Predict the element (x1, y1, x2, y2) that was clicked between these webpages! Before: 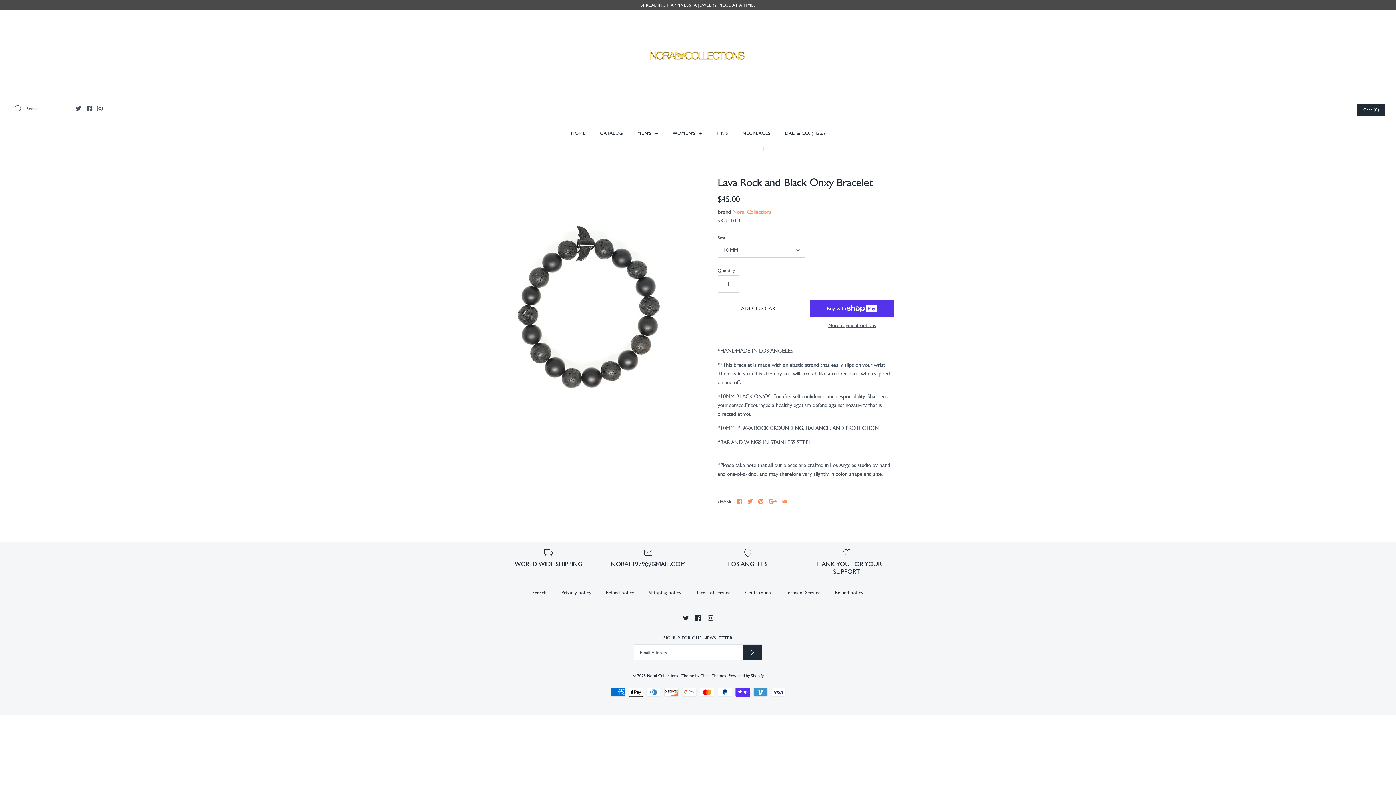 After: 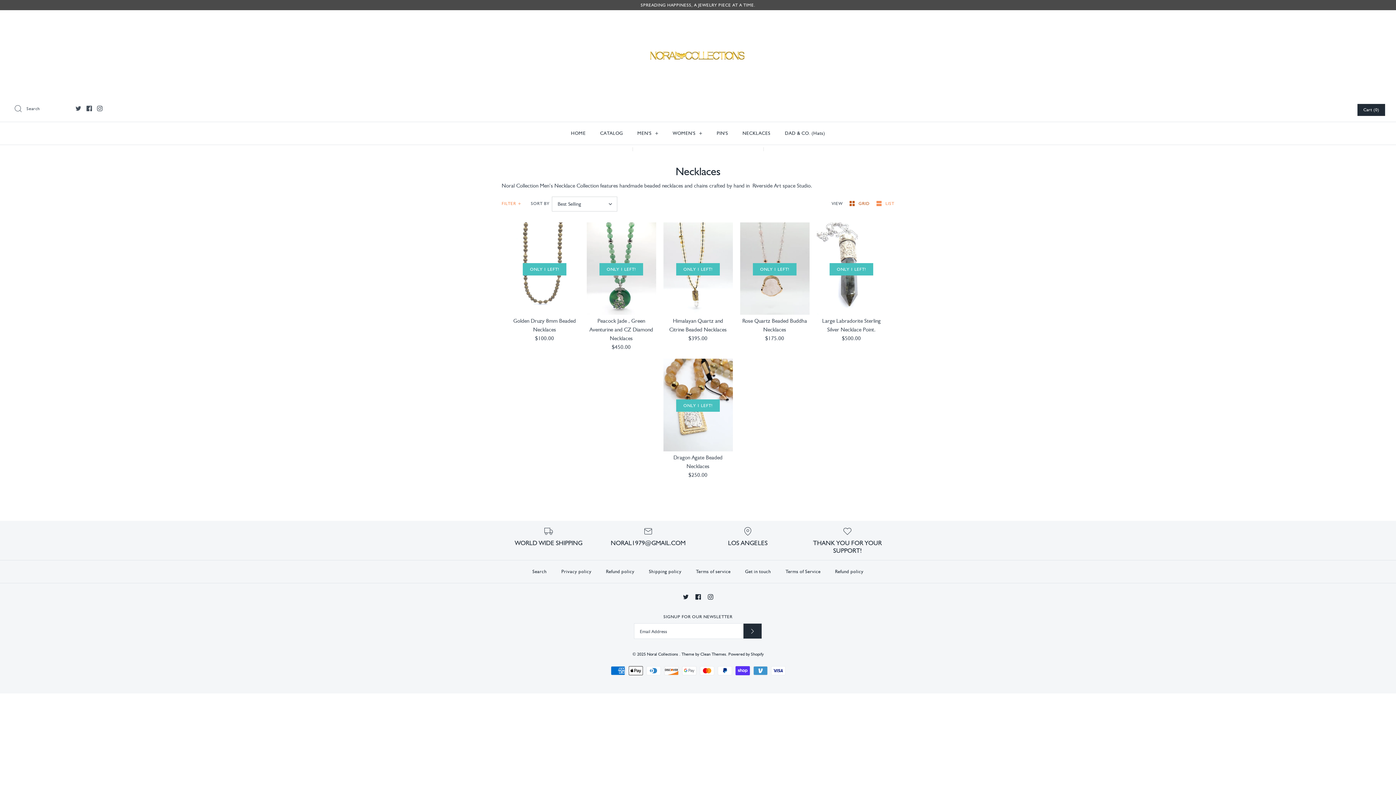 Action: bbox: (736, 123, 777, 142) label: NECKLACES